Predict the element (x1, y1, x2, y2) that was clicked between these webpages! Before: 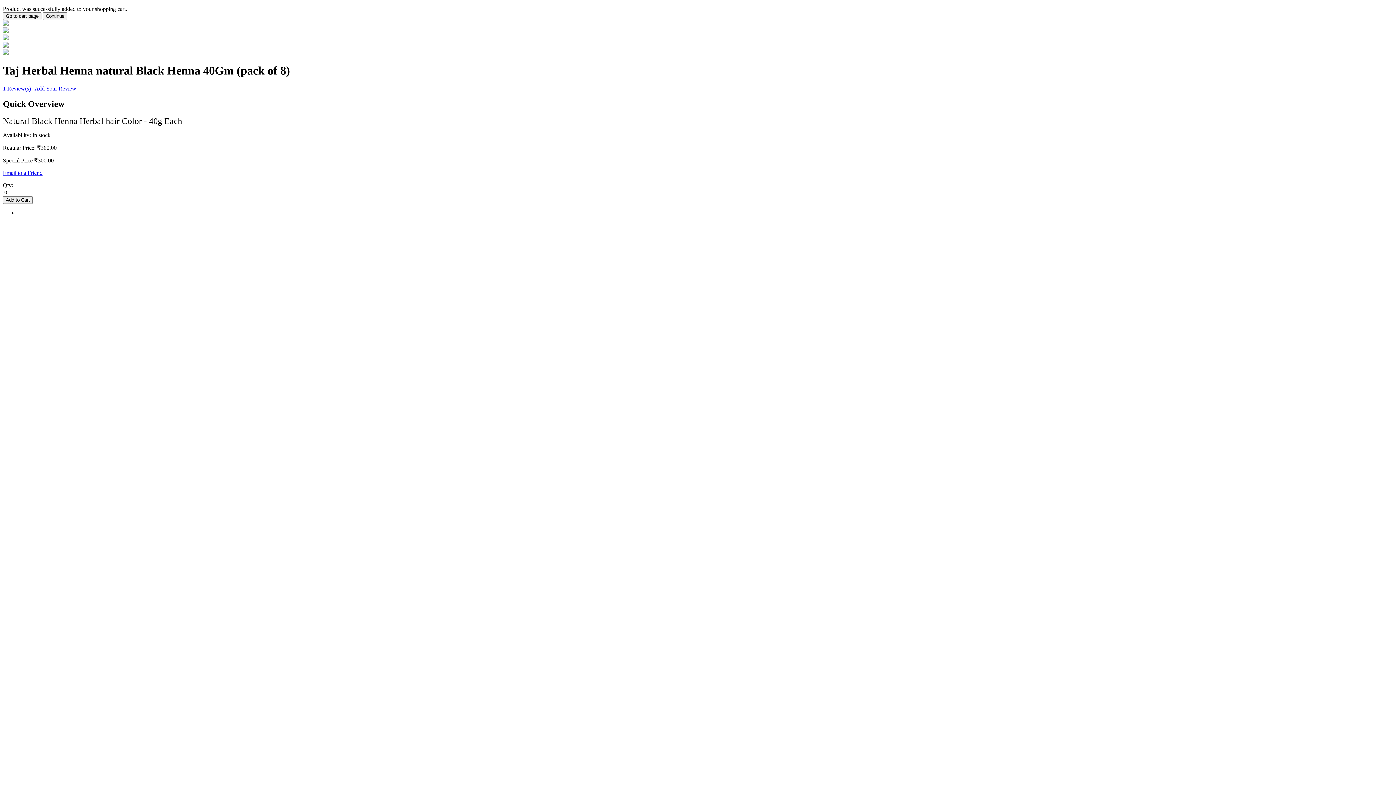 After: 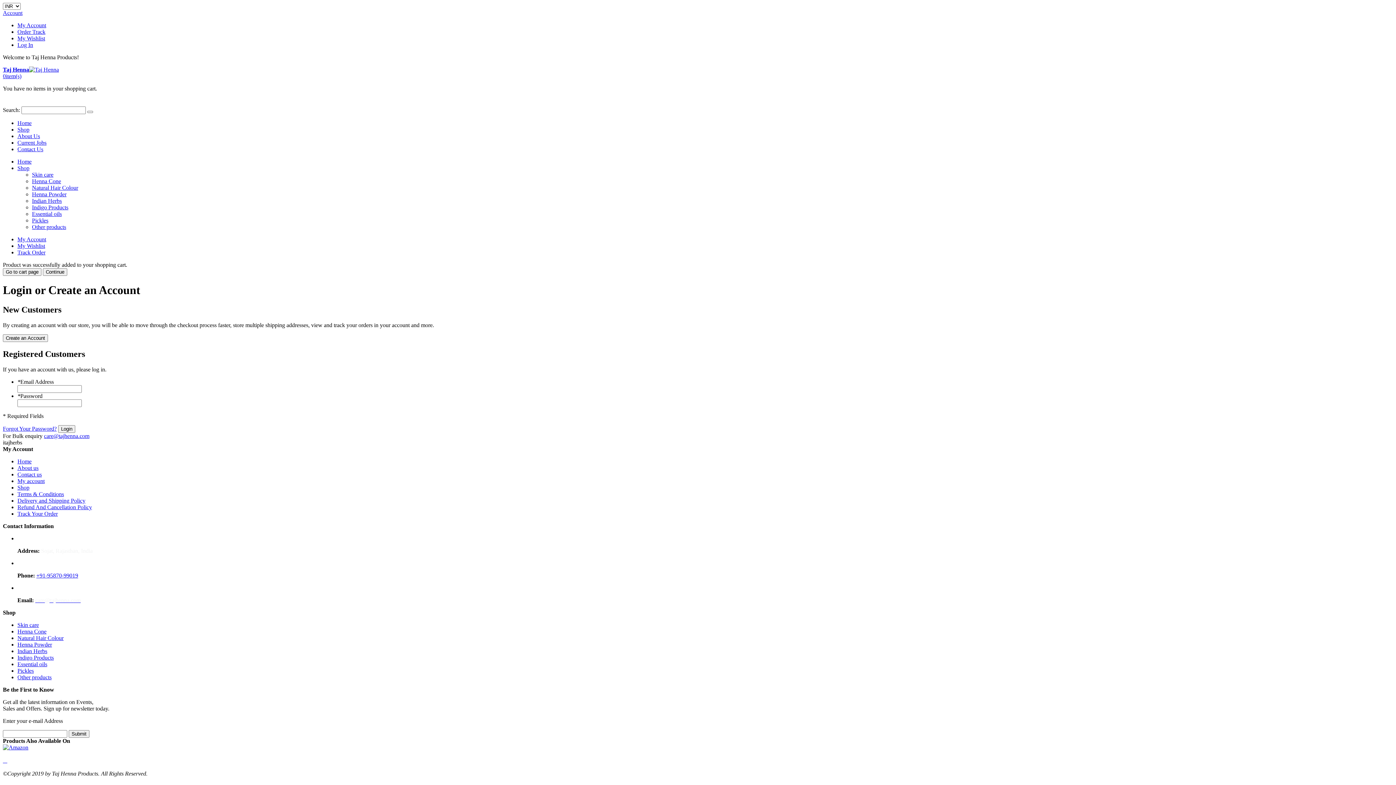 Action: bbox: (2, 169, 42, 175) label: Email to a Friend